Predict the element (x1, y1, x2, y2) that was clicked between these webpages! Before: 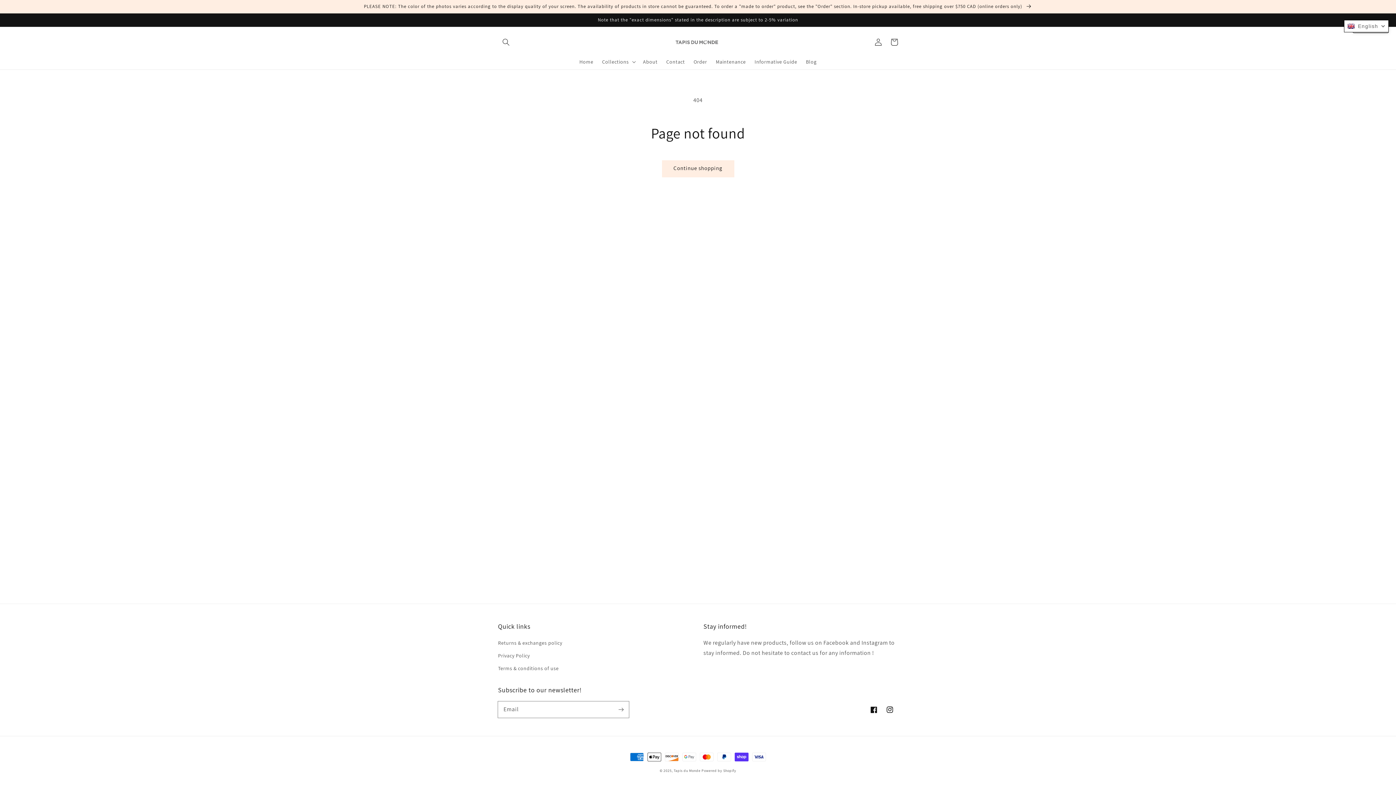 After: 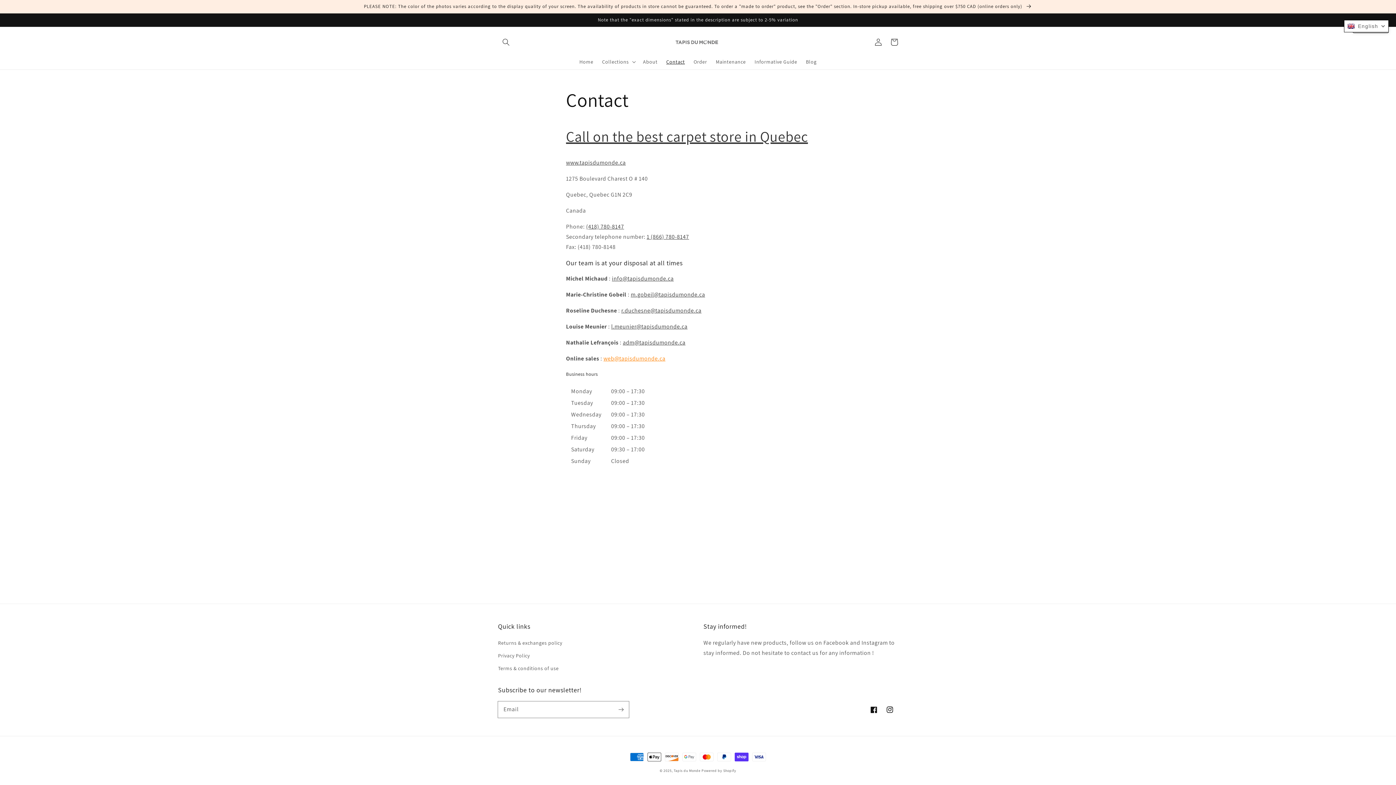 Action: label: Contact bbox: (662, 54, 689, 69)